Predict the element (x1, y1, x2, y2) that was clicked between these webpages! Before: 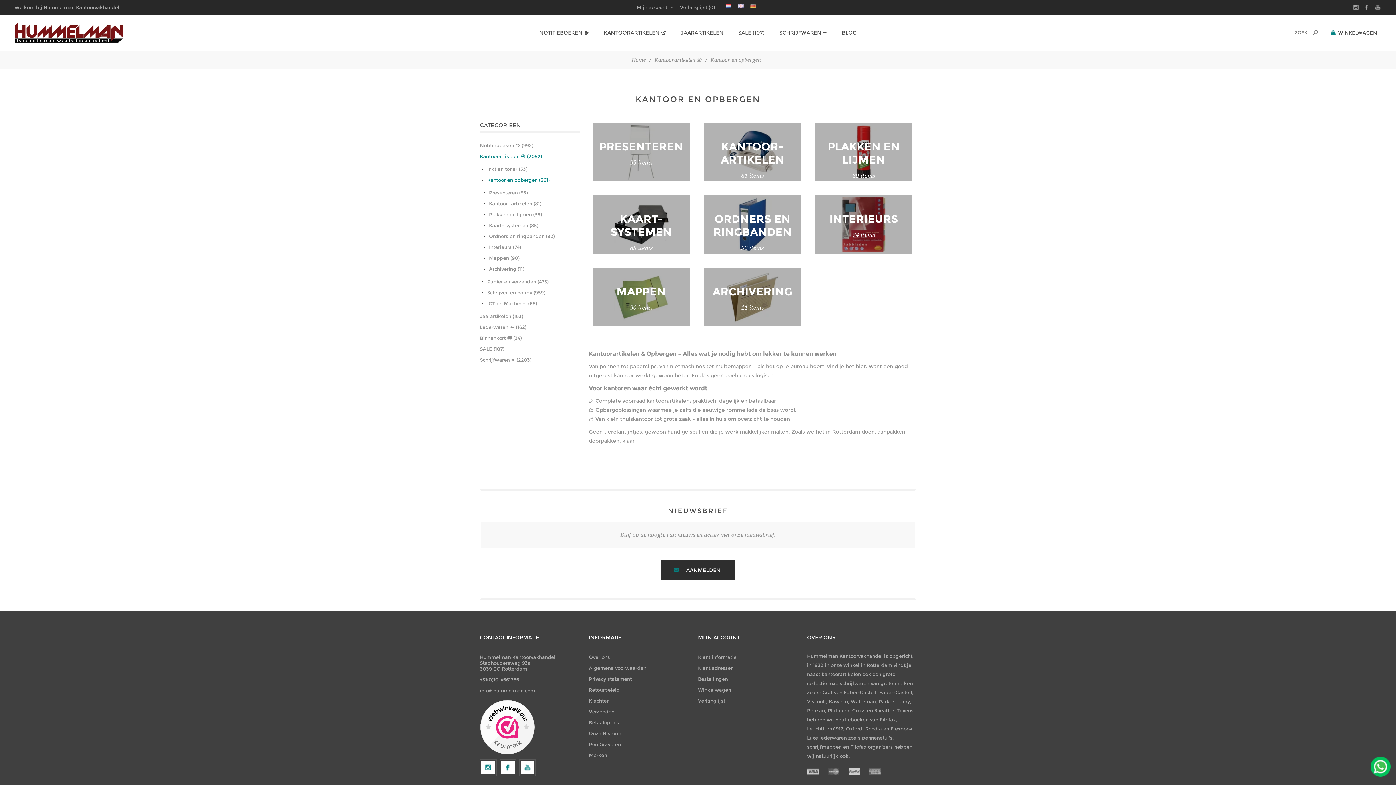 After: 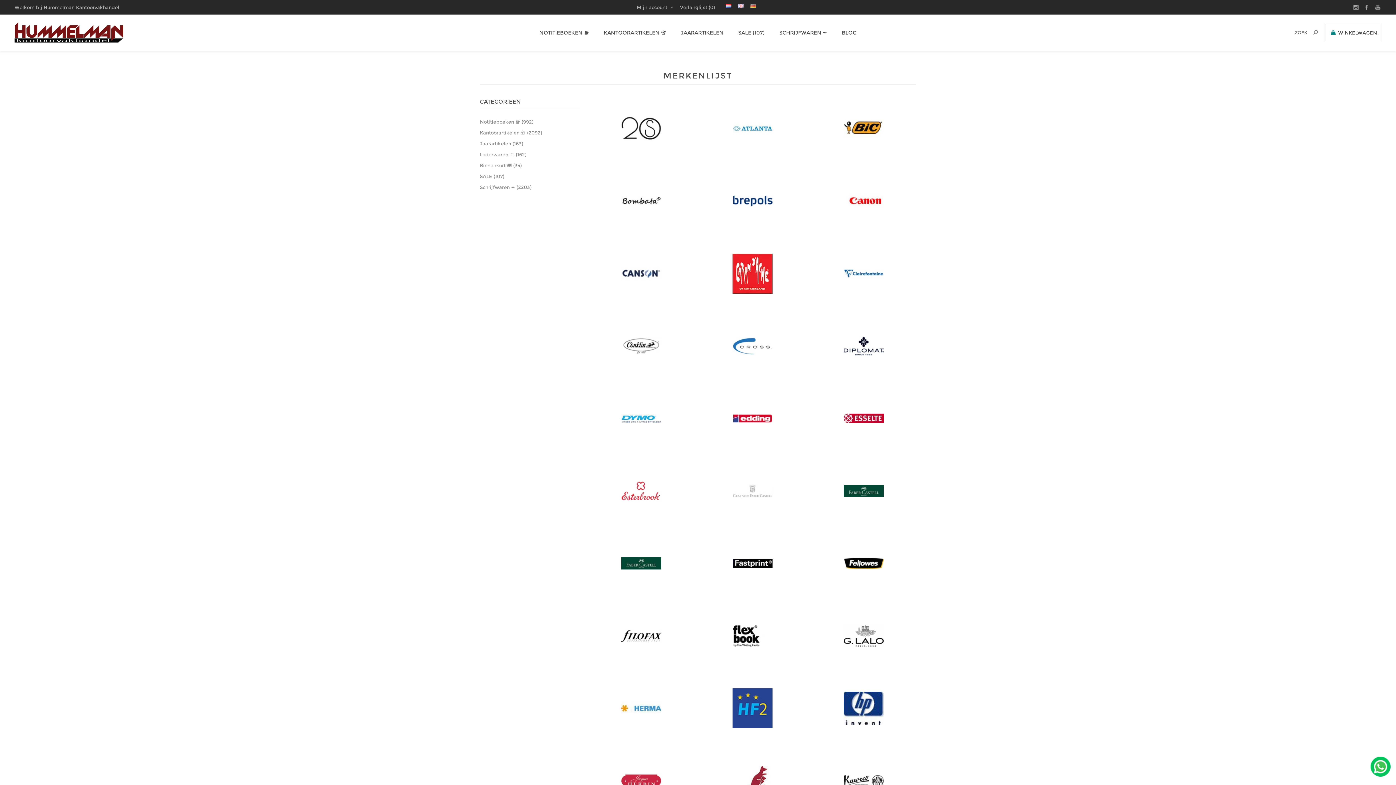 Action: label: Merken bbox: (589, 750, 607, 761)